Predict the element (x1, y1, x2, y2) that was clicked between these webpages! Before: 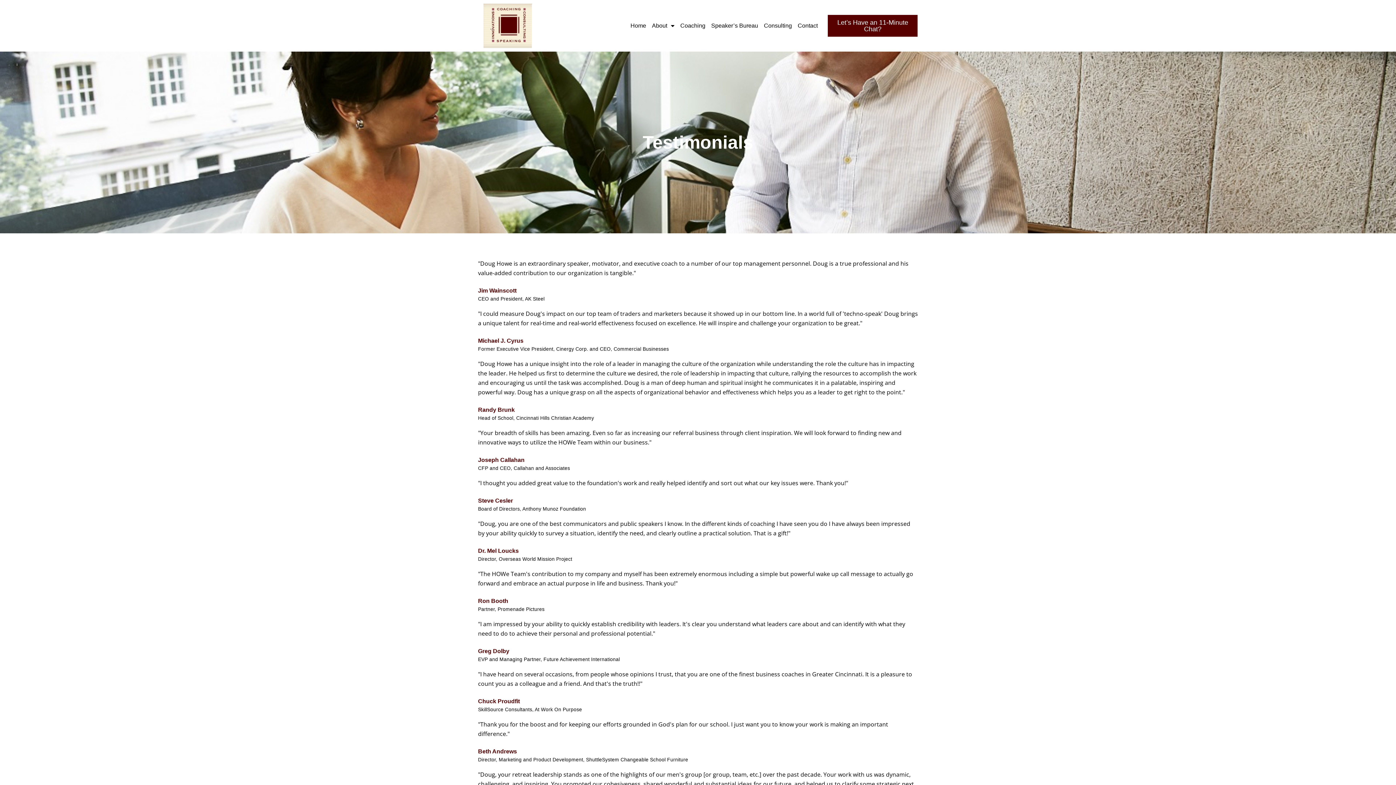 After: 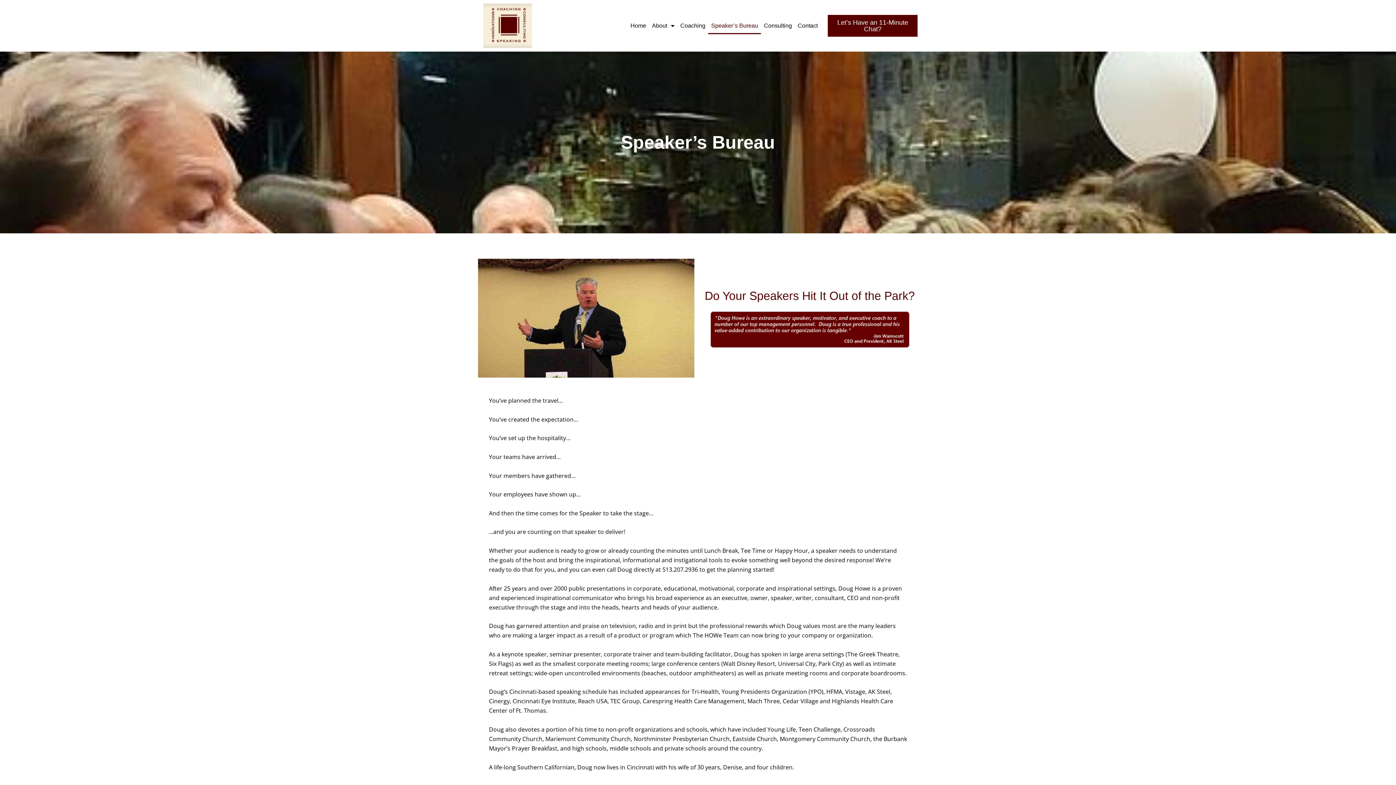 Action: bbox: (708, 17, 761, 34) label: Speaker’s Bureau